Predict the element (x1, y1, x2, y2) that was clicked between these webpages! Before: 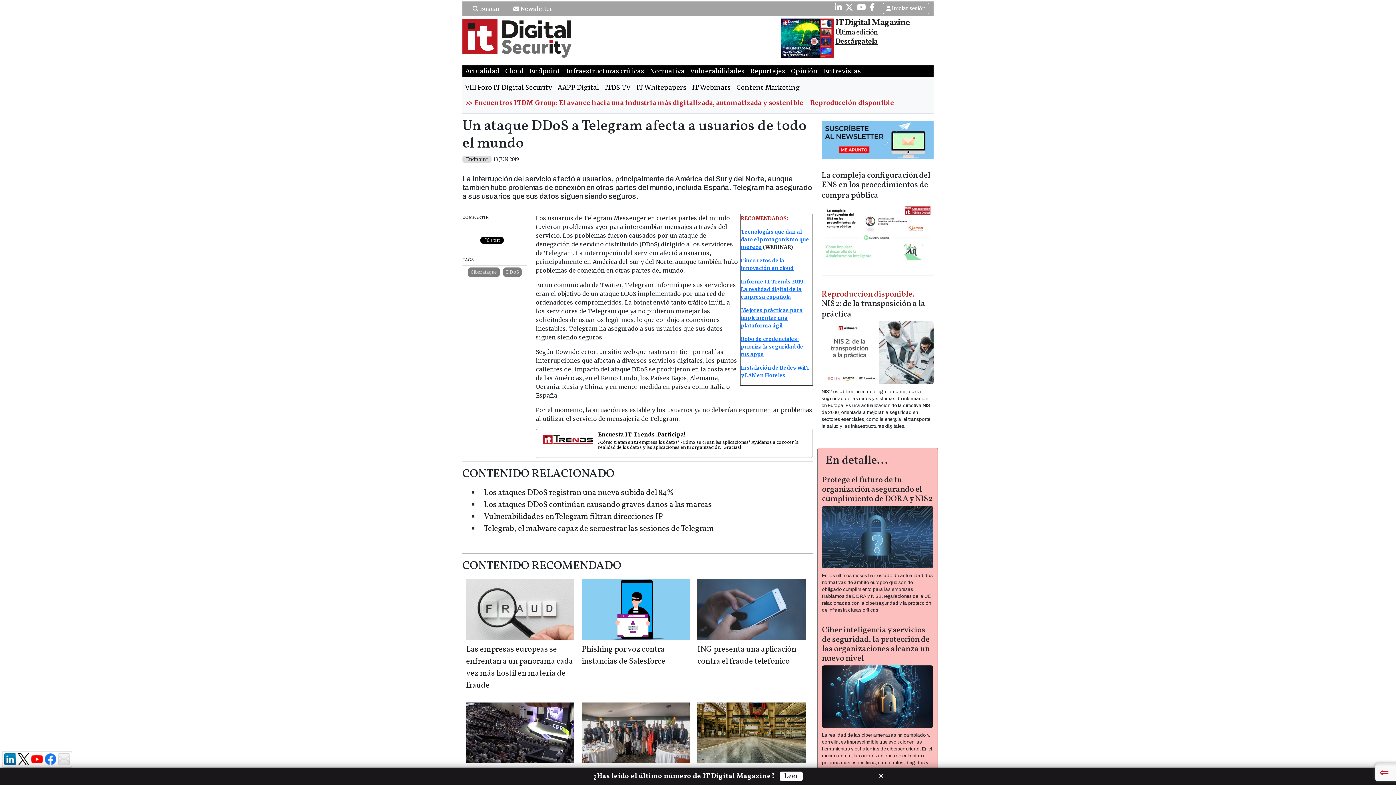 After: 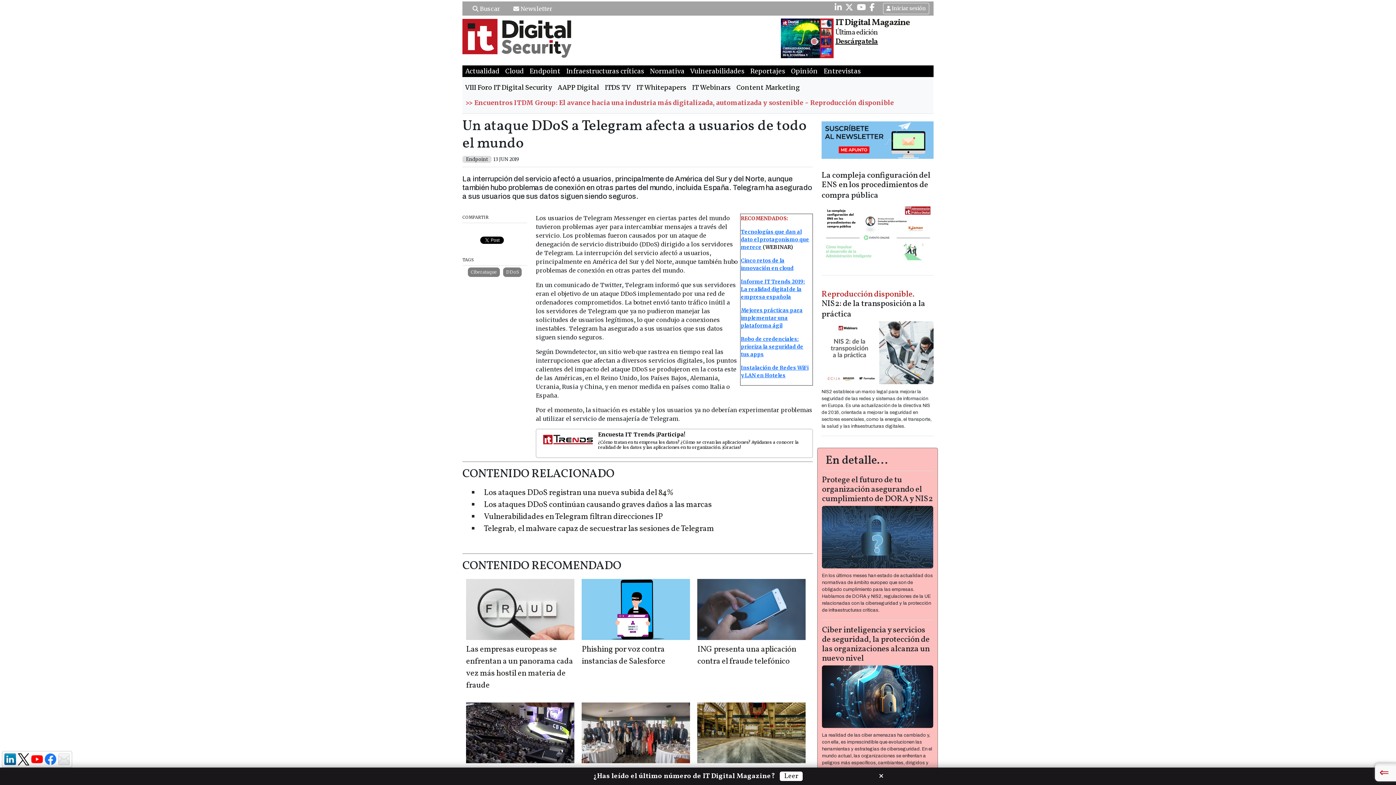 Action: bbox: (462, 95, 897, 110) label: >> Encuentros ITDM Group: El avance hacia una industria más digitalizada, automatizada y sostenible - Reproducción disponible